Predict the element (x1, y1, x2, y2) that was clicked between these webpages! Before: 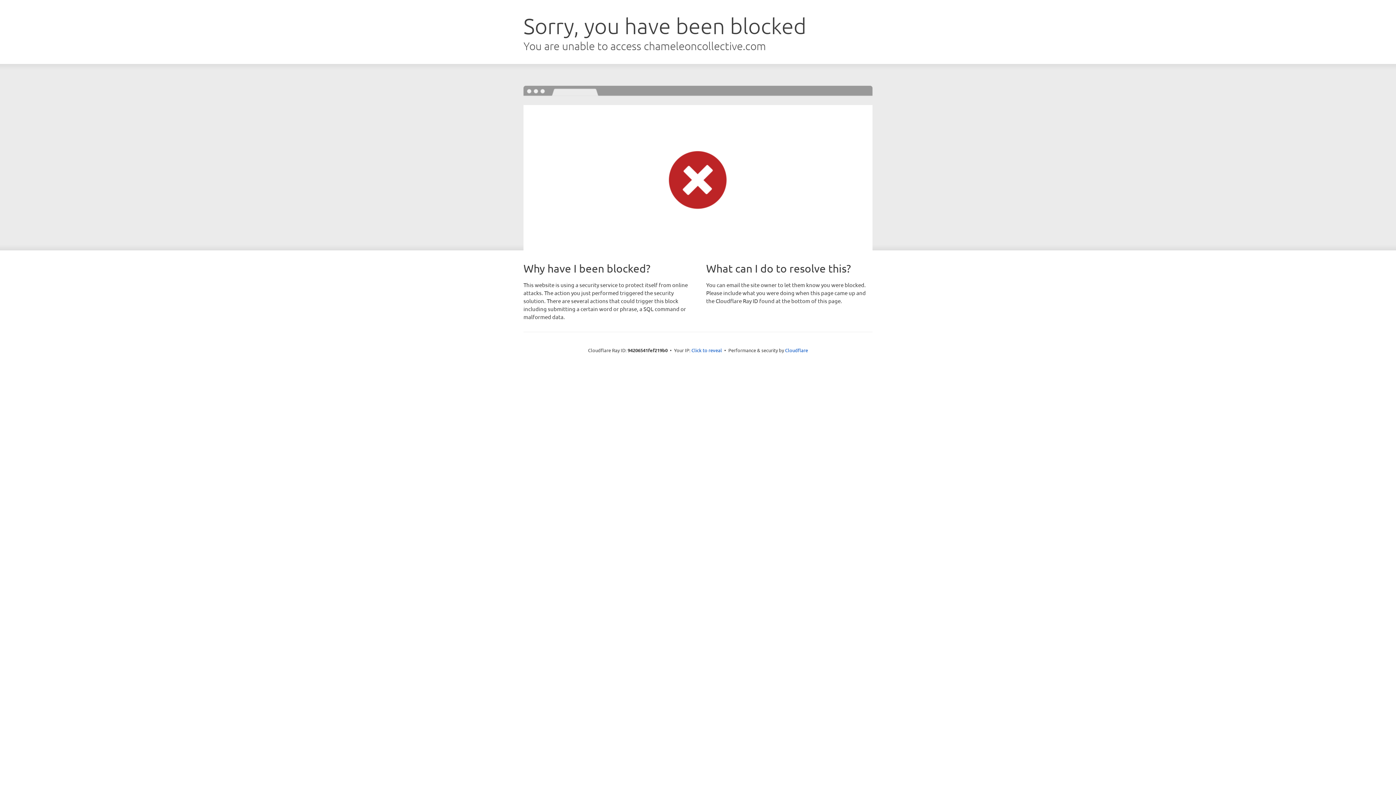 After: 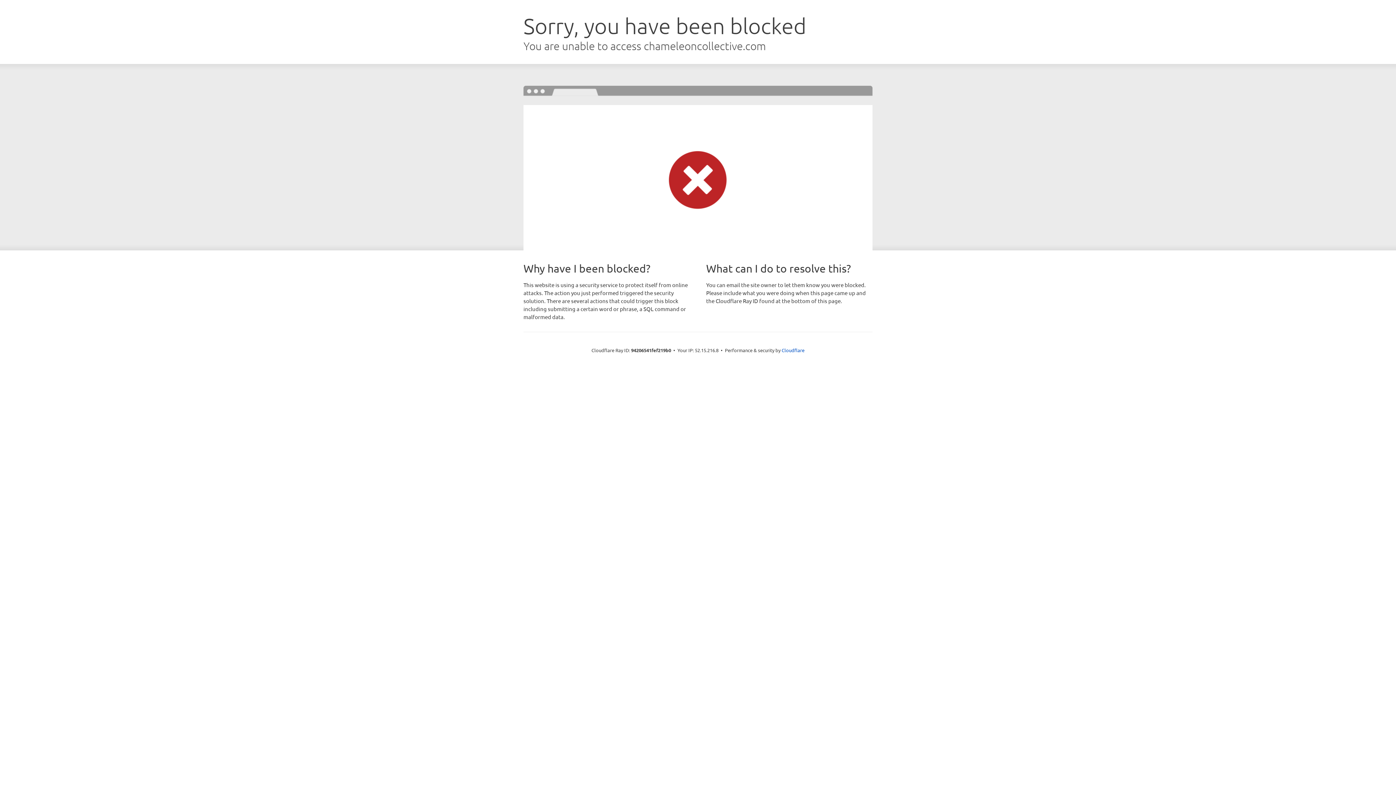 Action: bbox: (691, 346, 722, 353) label: Click to reveal